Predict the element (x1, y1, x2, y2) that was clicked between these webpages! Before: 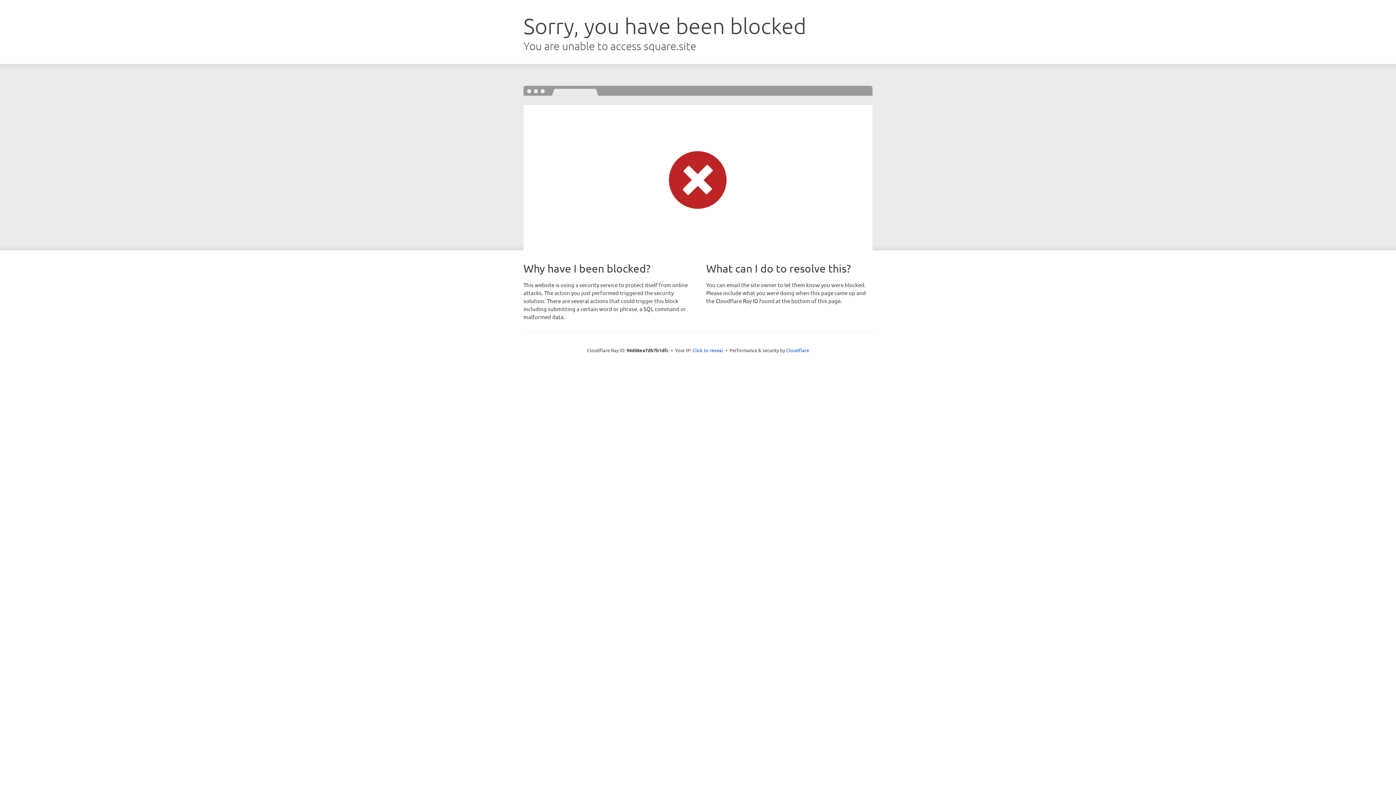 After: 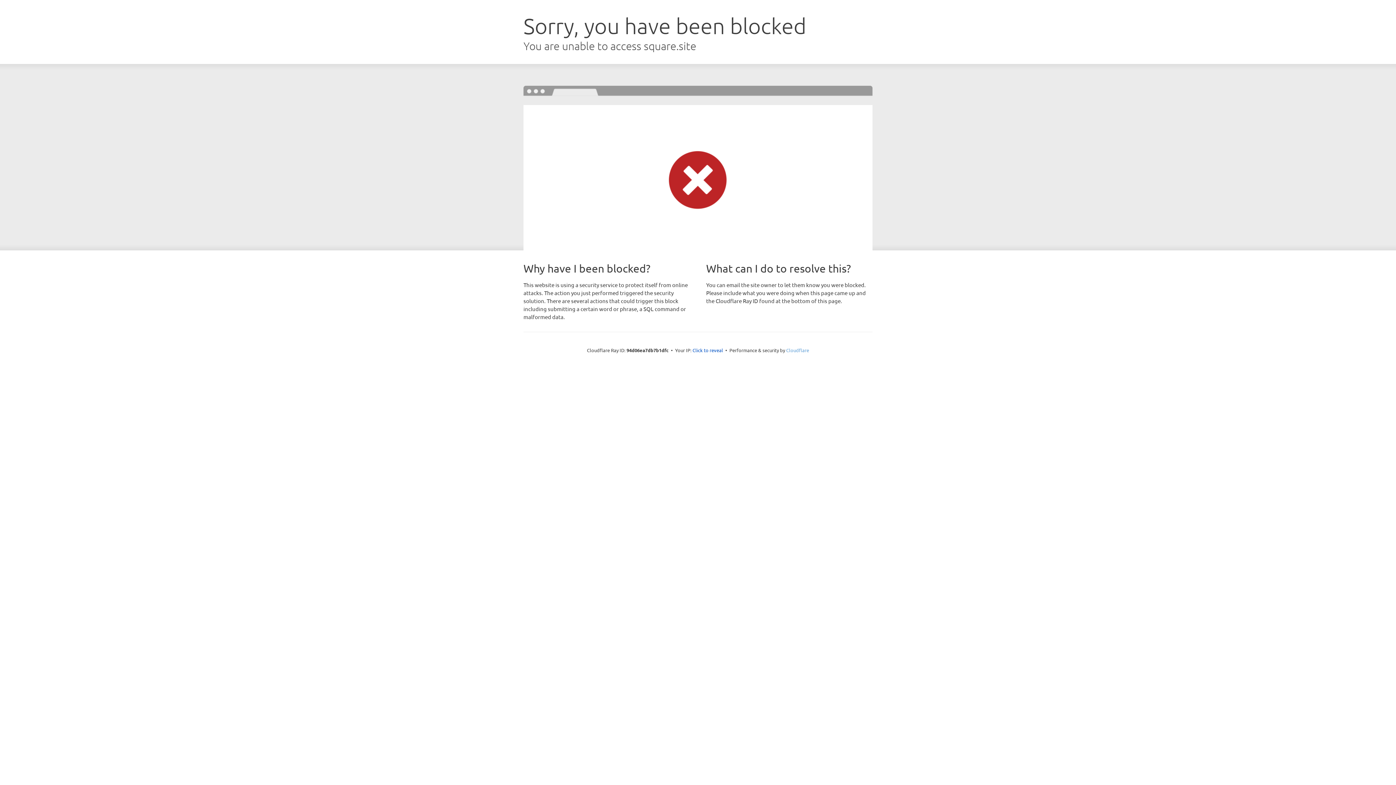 Action: label: Cloudflare bbox: (786, 347, 809, 353)